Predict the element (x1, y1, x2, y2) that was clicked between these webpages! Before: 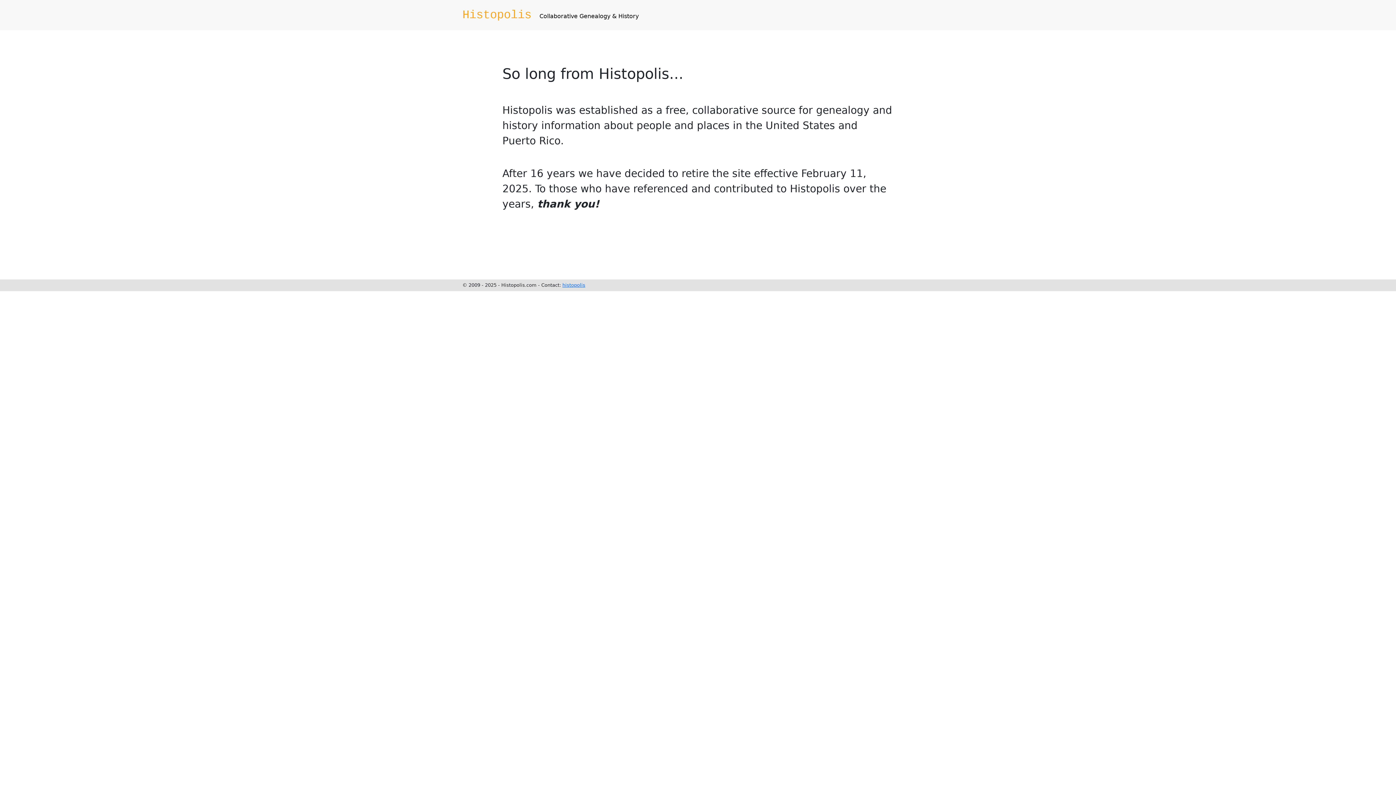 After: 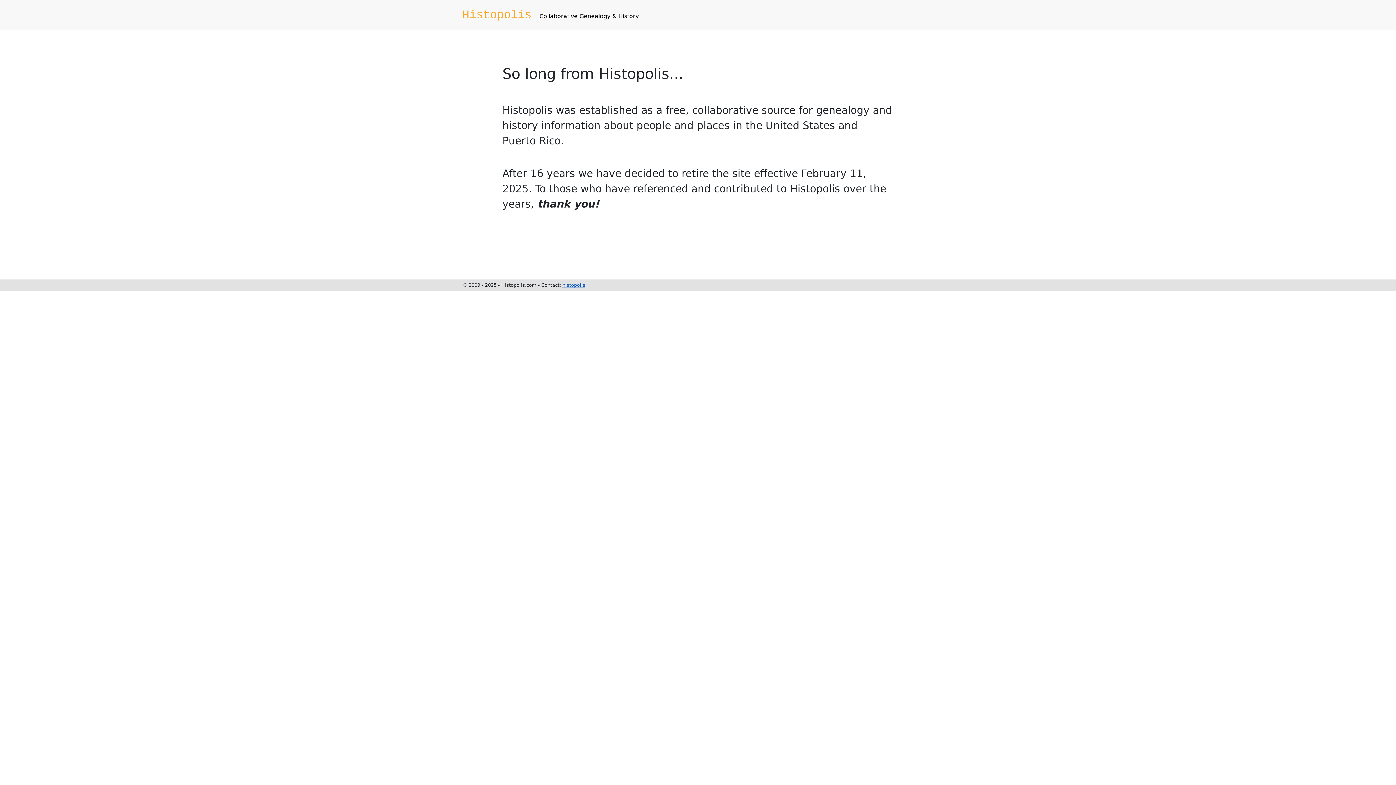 Action: bbox: (562, 282, 585, 288) label: histopolis